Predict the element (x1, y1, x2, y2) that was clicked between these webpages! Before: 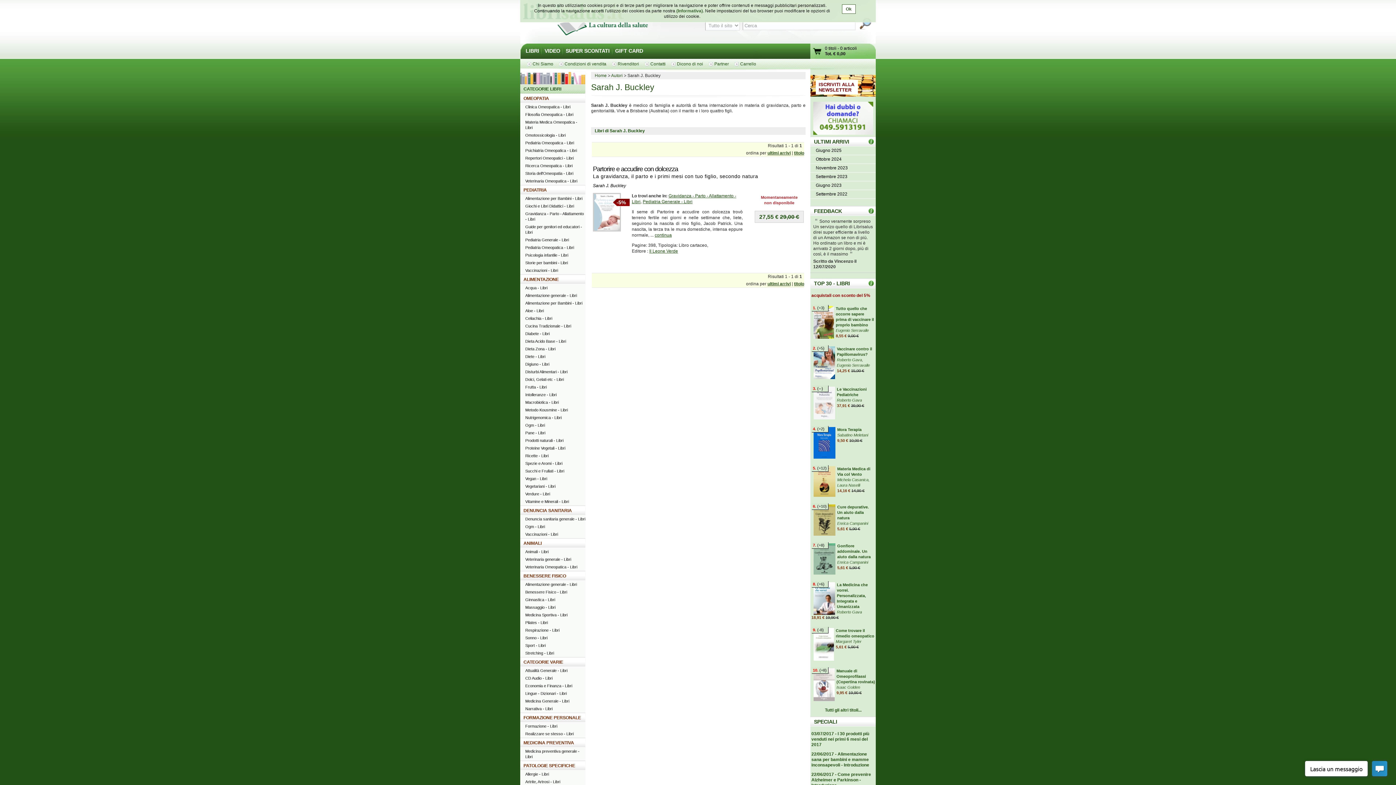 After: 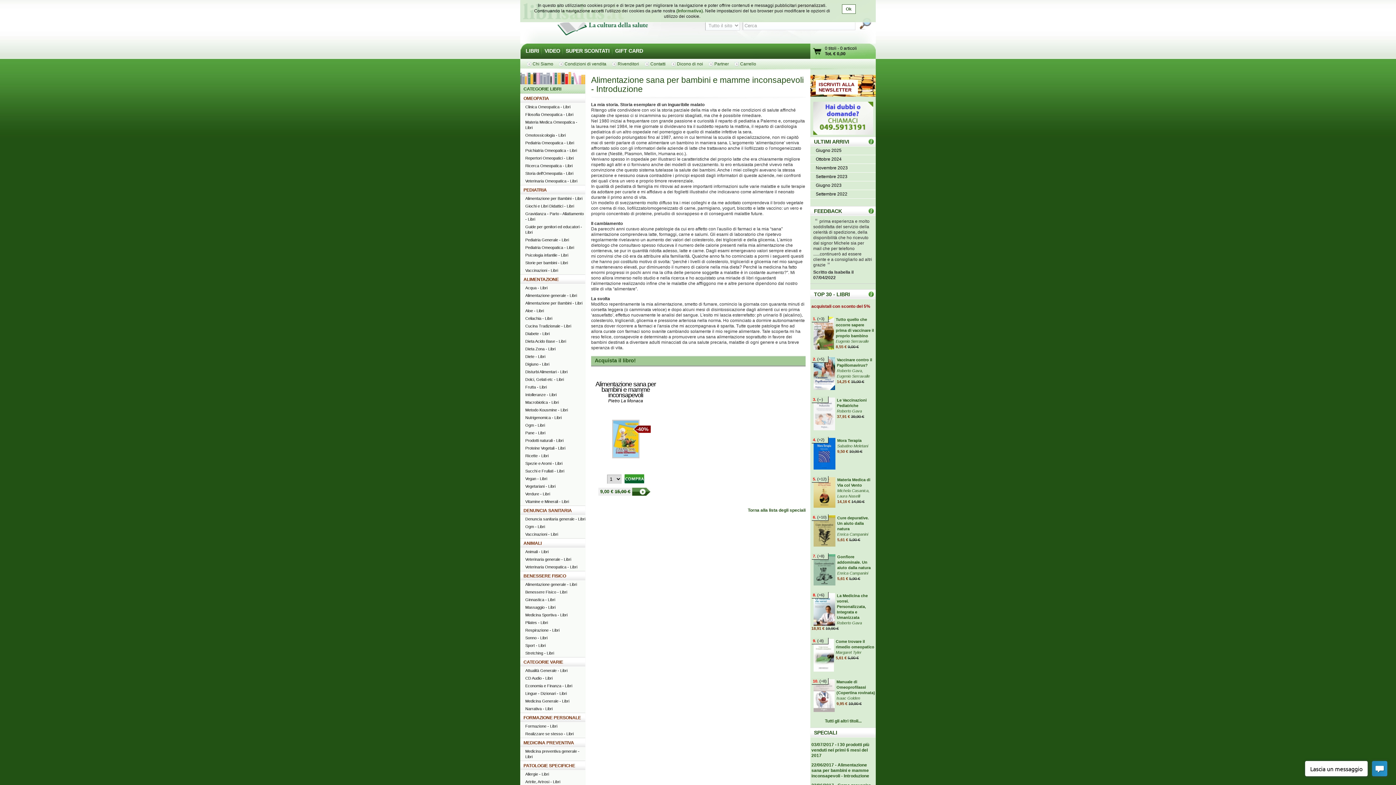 Action: bbox: (811, 751, 869, 767) label: 22/06/2017 - Alimentazione sana per bambini e mamme inconsapevoli - Introduzione